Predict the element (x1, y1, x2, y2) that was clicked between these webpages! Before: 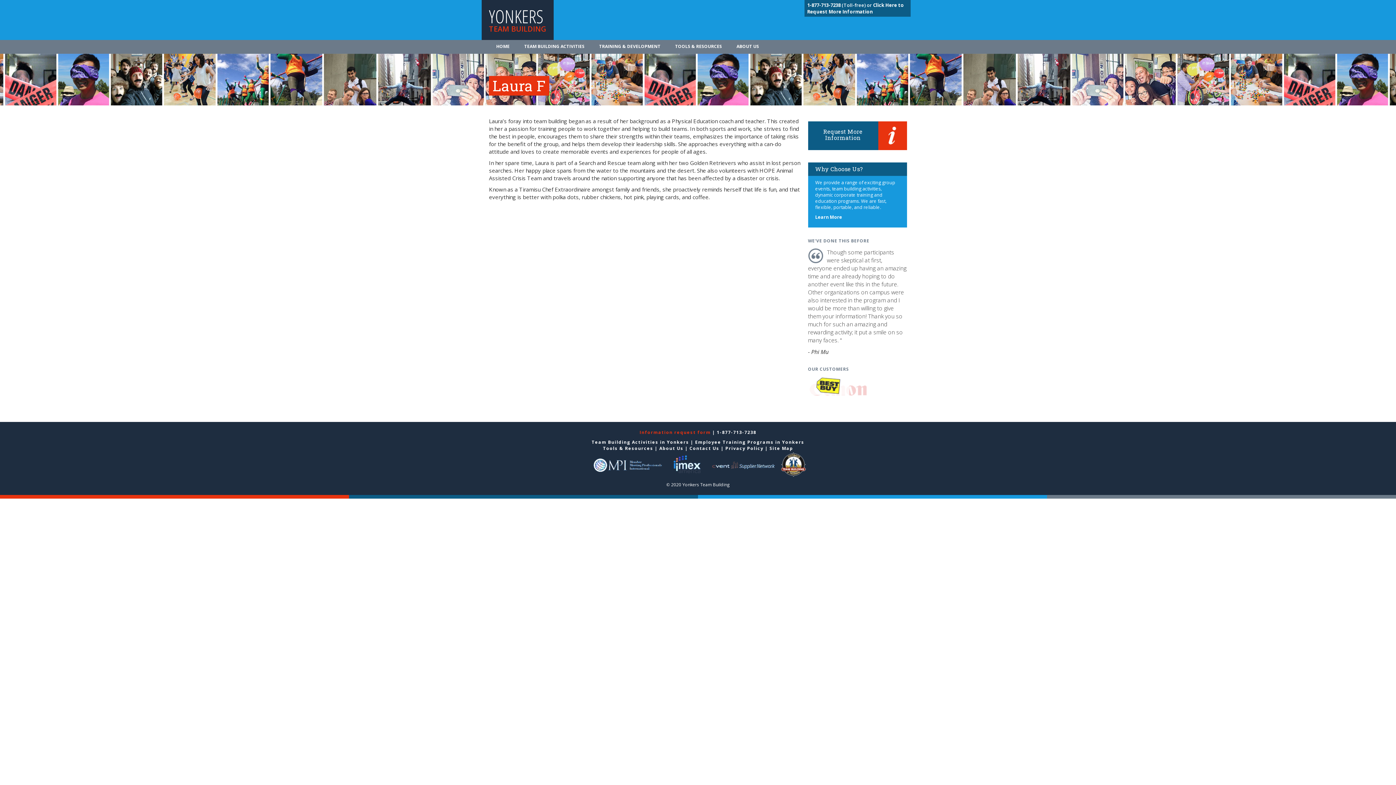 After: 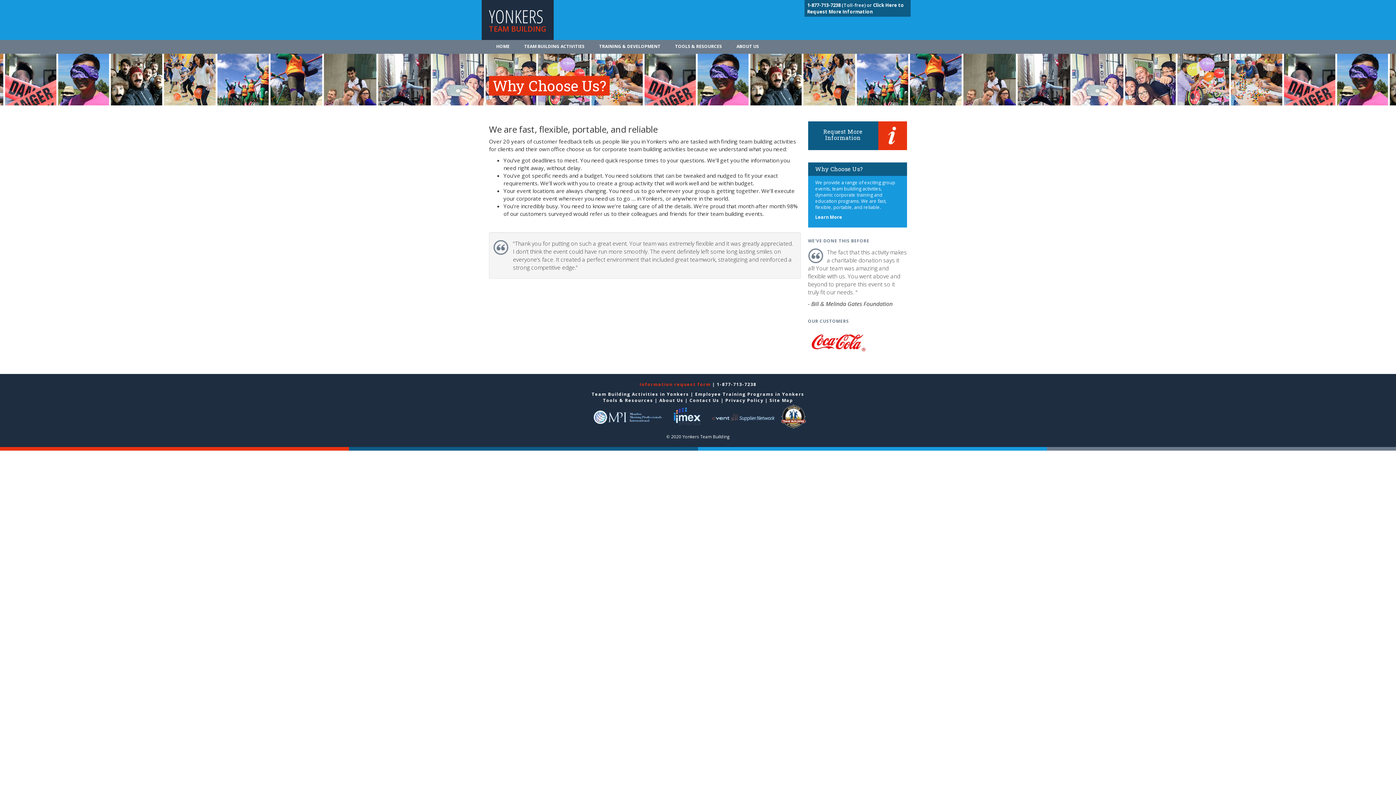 Action: bbox: (815, 214, 842, 220) label: Learn More